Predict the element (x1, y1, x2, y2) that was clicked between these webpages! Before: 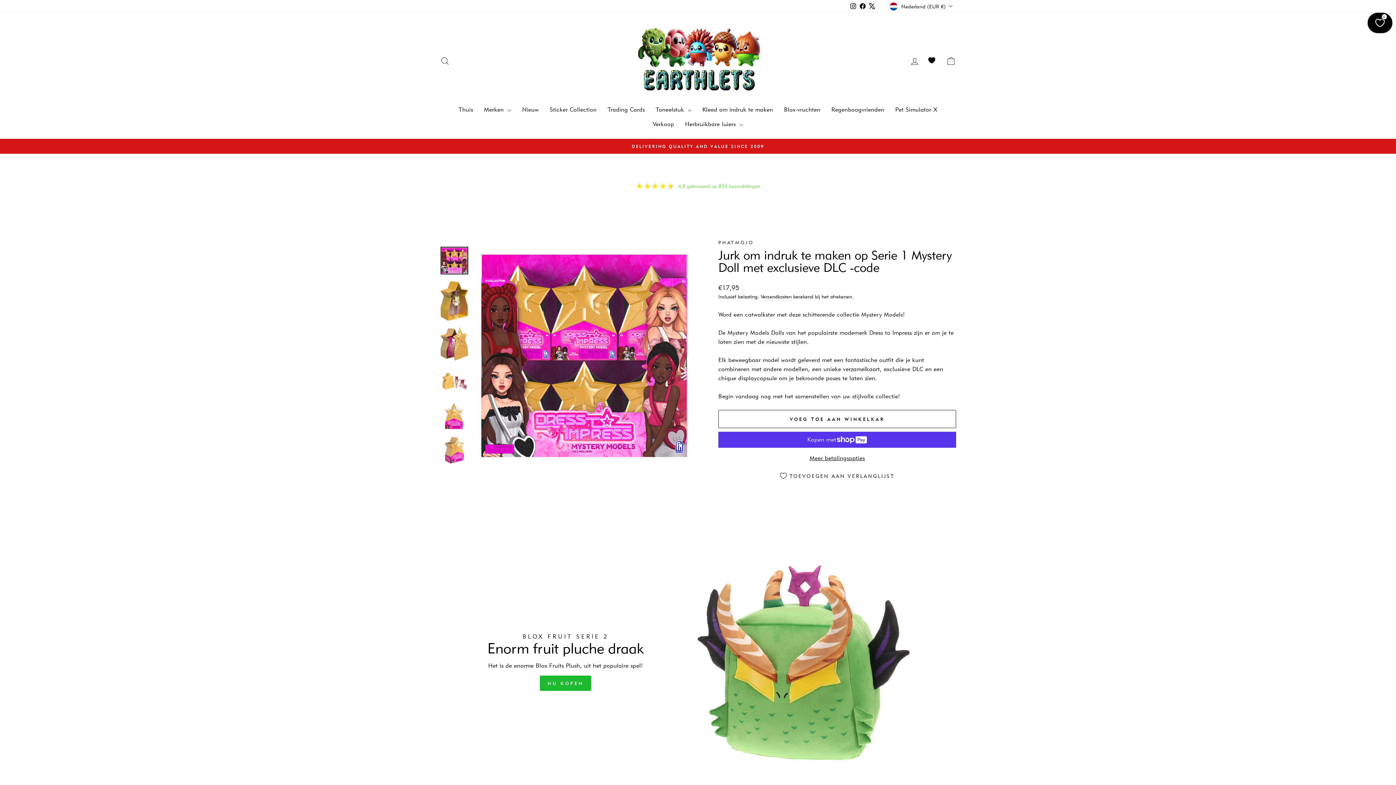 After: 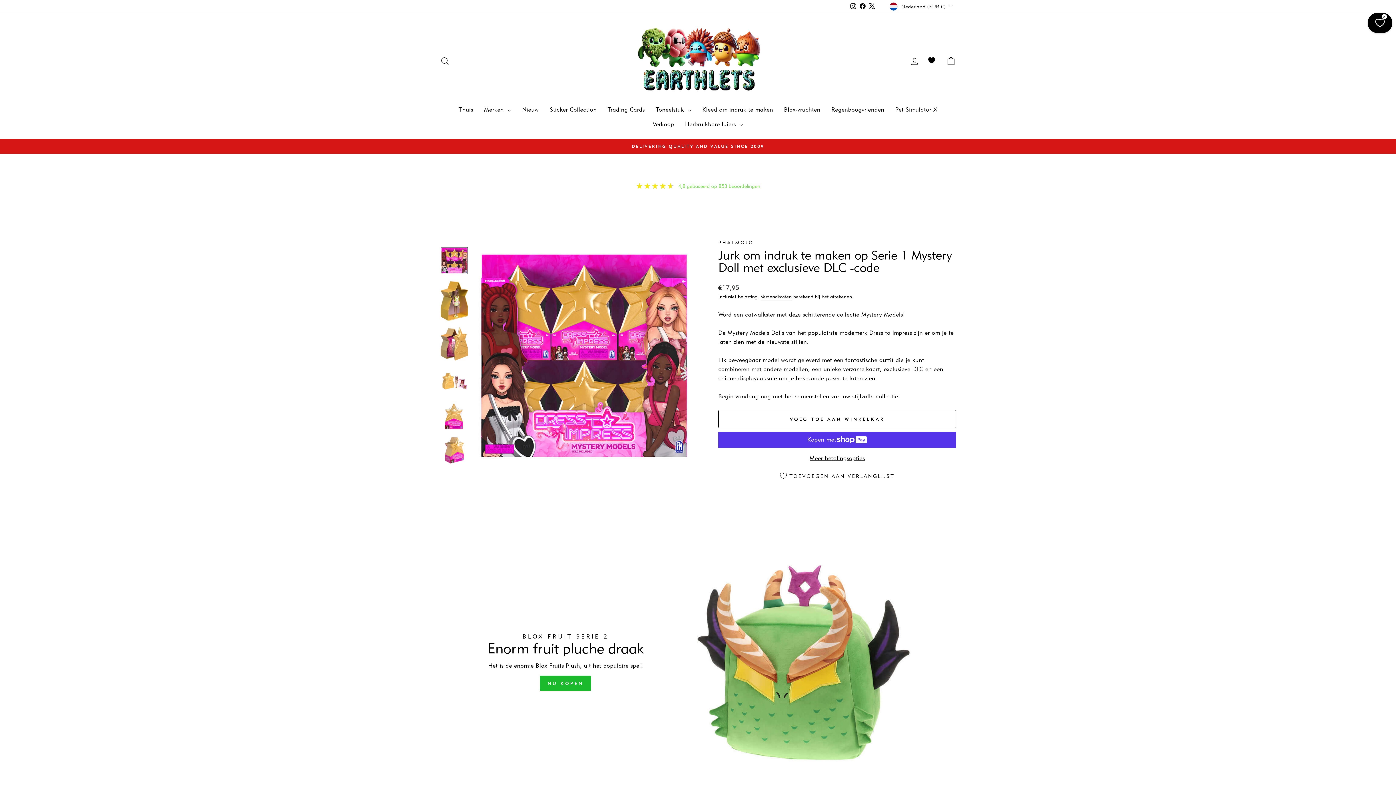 Action: bbox: (634, 23, 761, 98)